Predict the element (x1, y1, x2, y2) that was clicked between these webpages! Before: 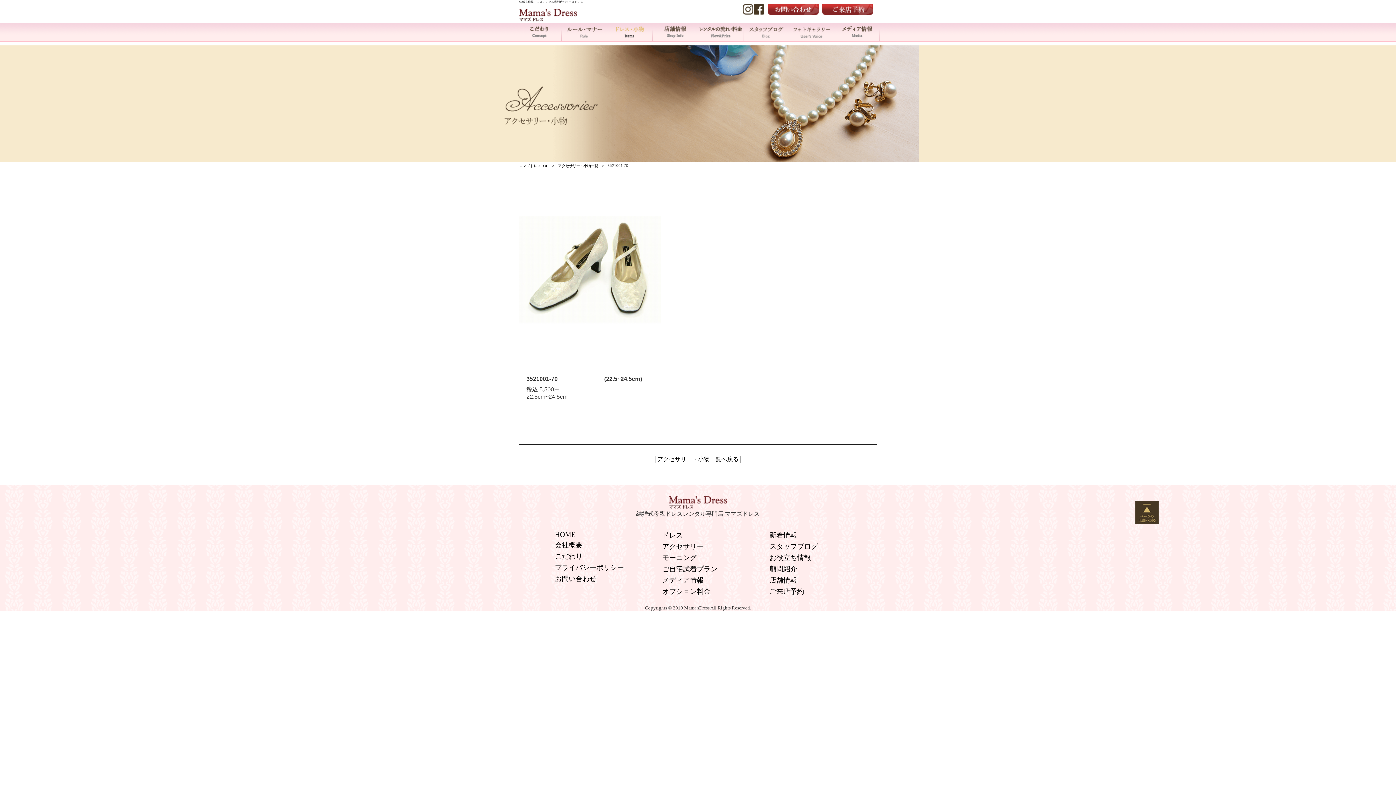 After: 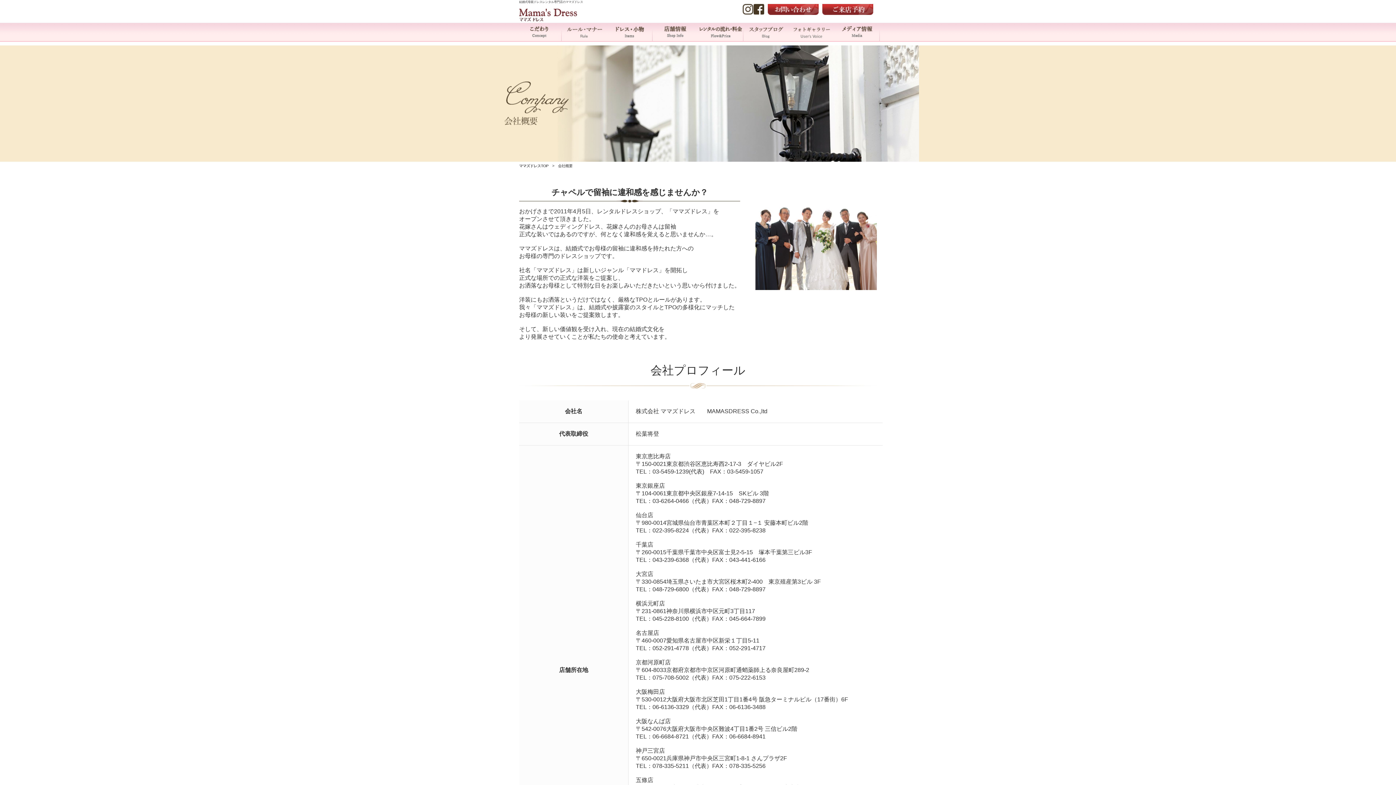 Action: label: 会社概要 bbox: (555, 541, 582, 549)